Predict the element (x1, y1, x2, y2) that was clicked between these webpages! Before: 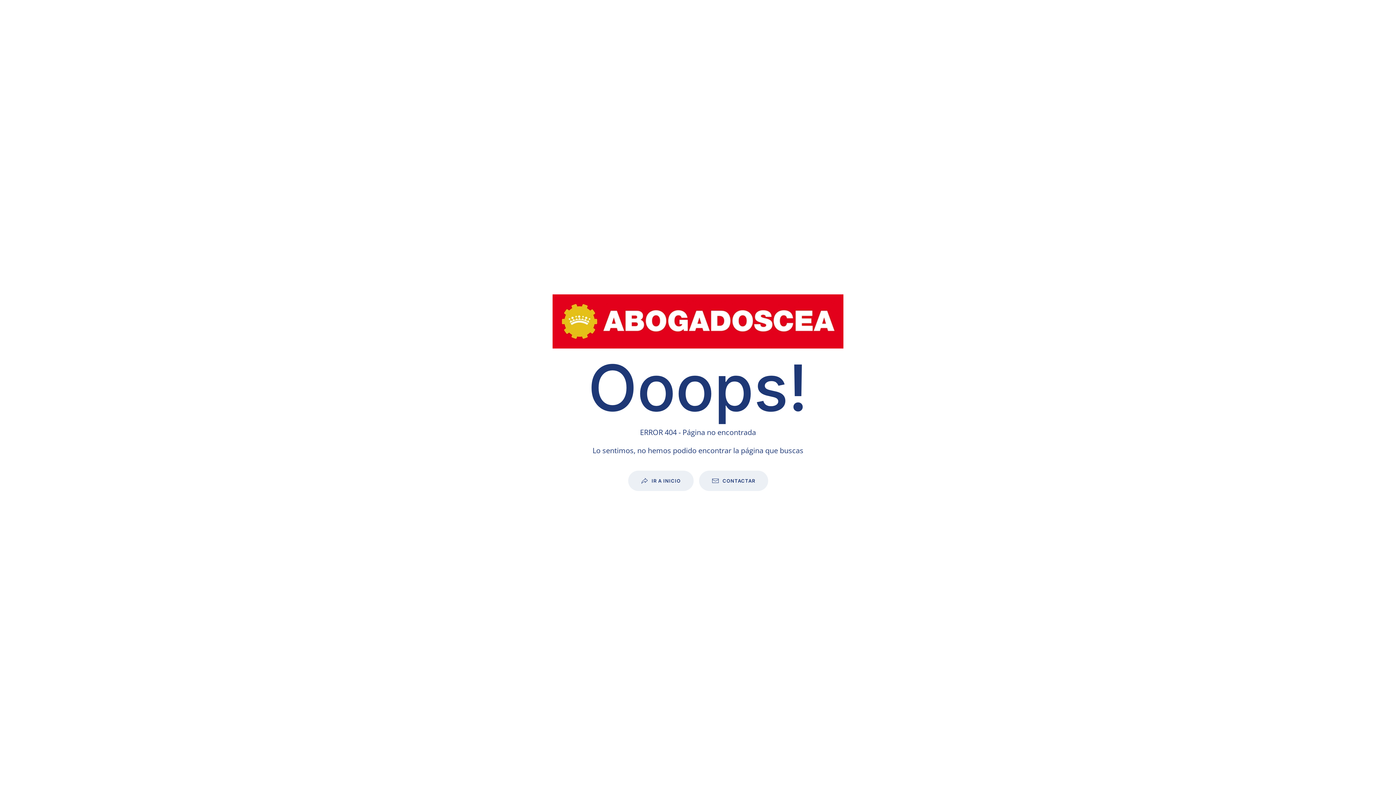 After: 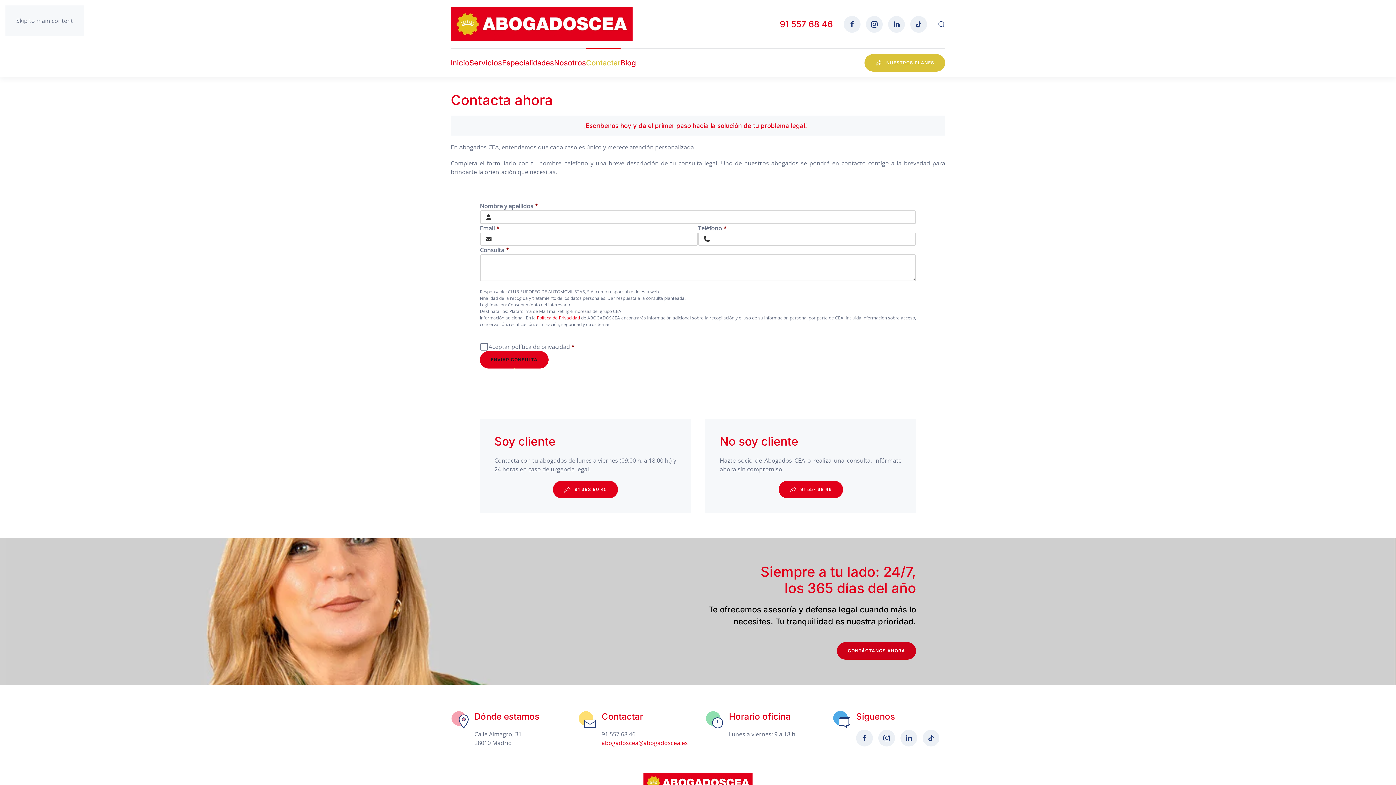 Action: bbox: (699, 470, 768, 491) label: CONTACTAR